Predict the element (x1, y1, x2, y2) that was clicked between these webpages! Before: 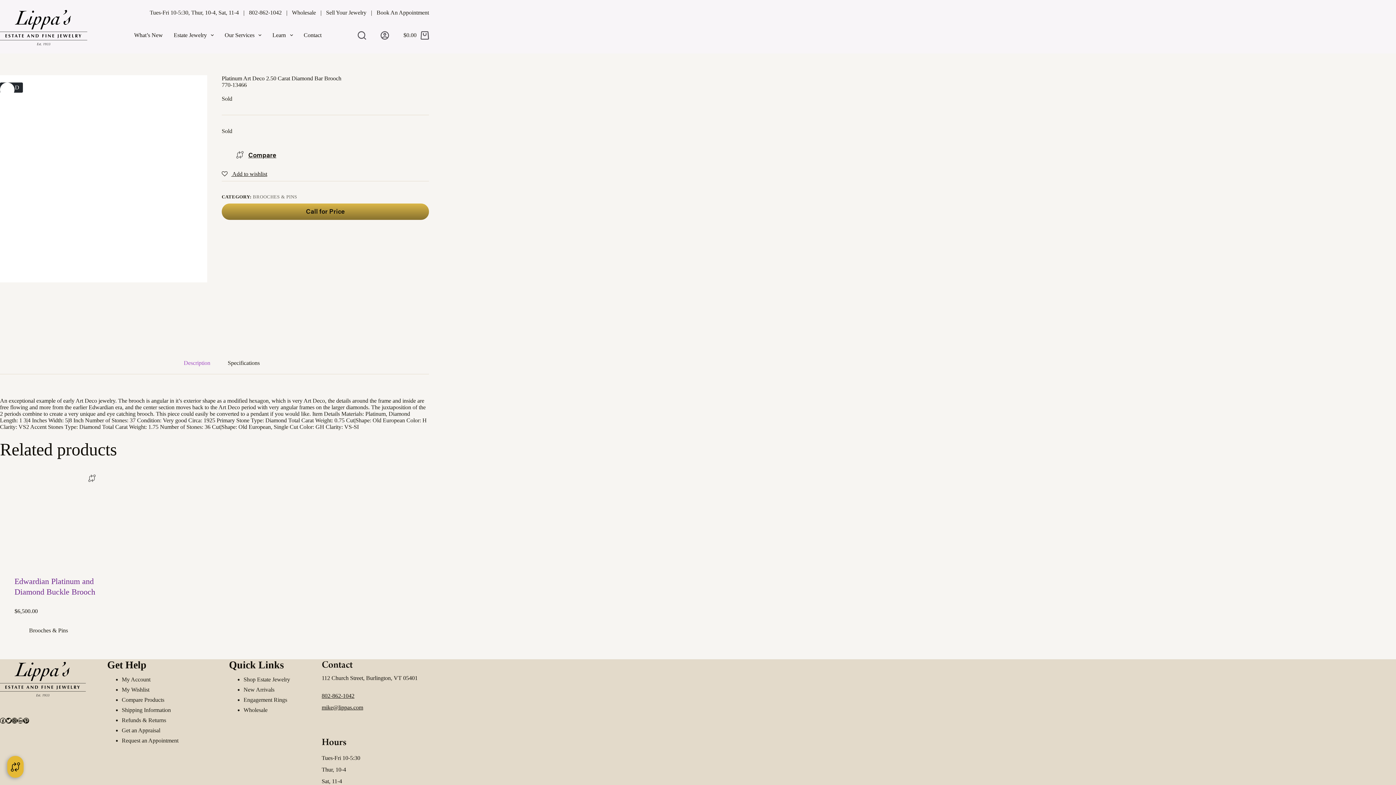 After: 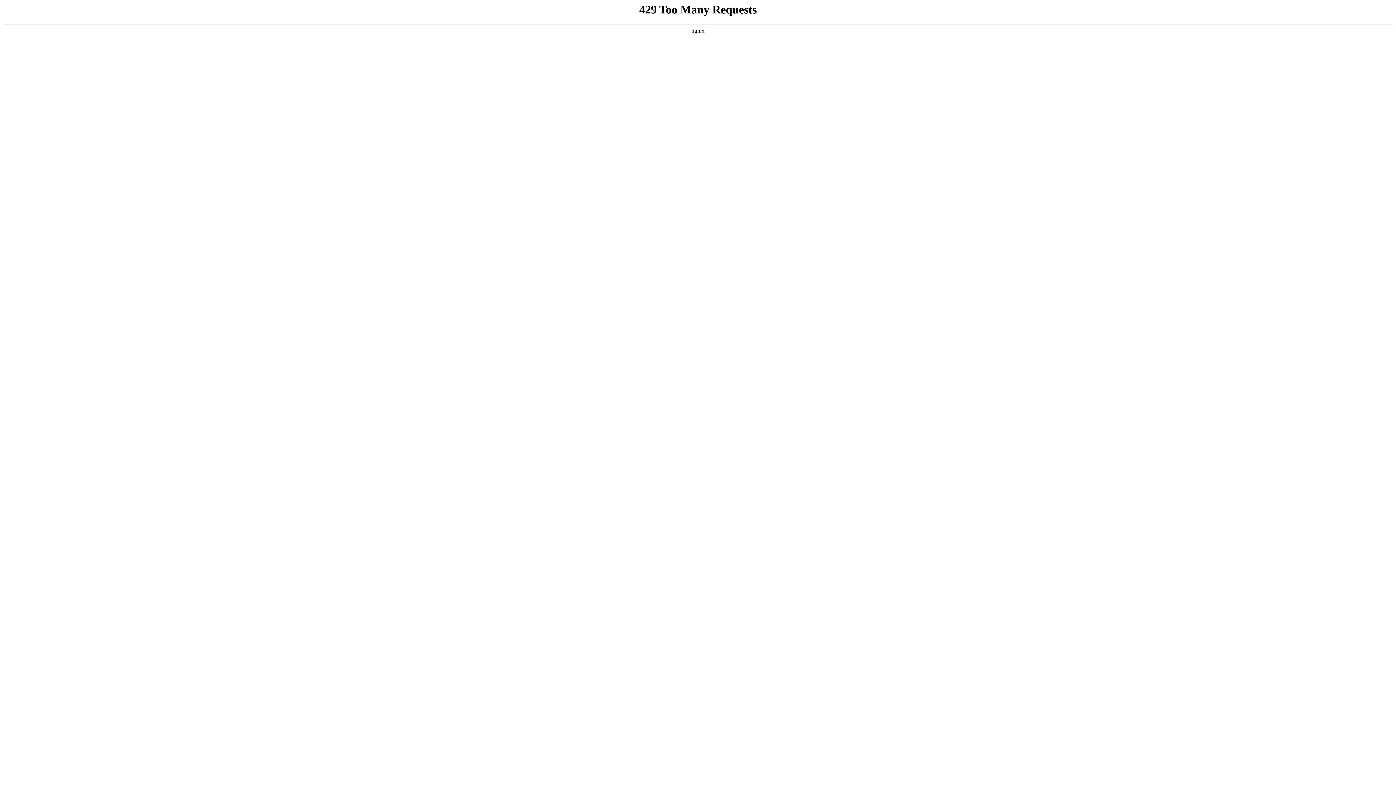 Action: bbox: (243, 686, 274, 693) label: New Arrivals